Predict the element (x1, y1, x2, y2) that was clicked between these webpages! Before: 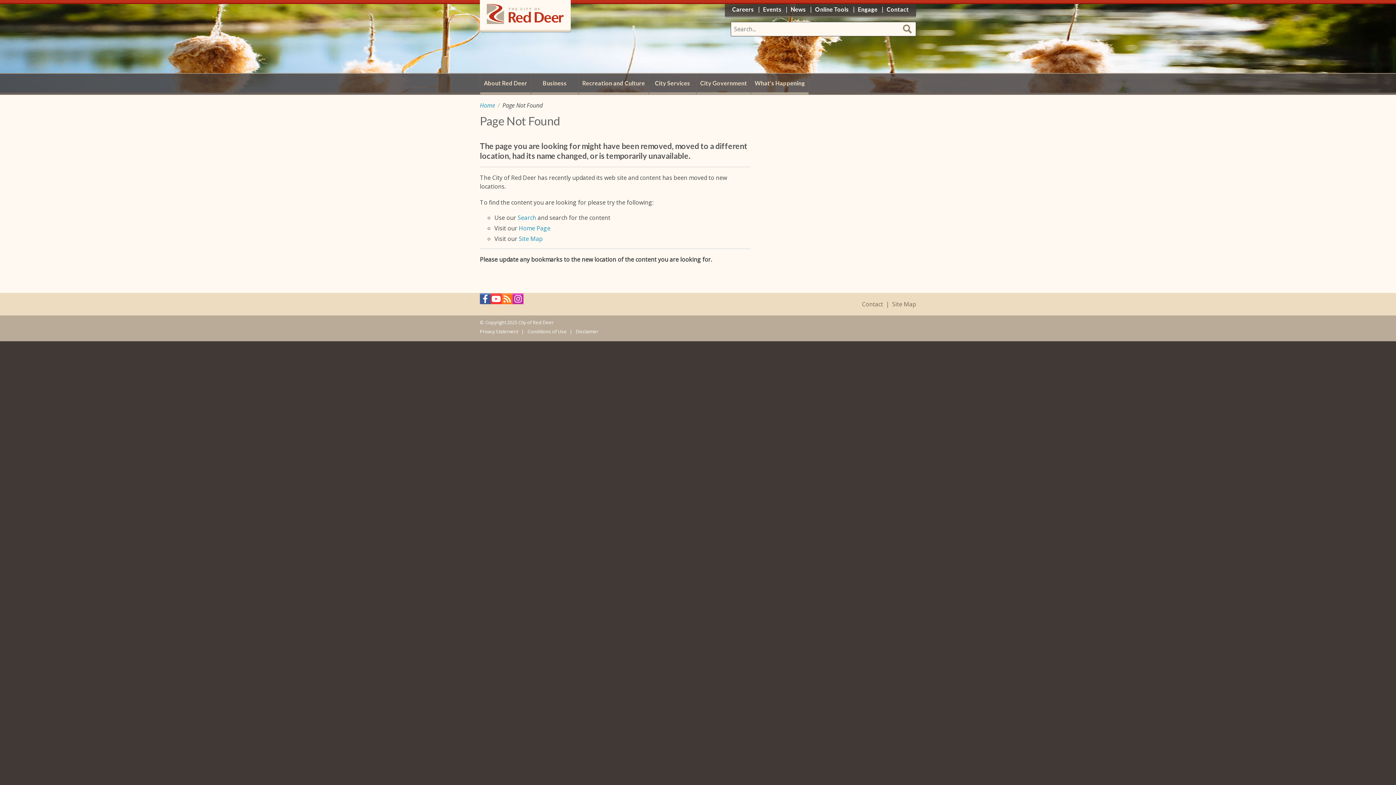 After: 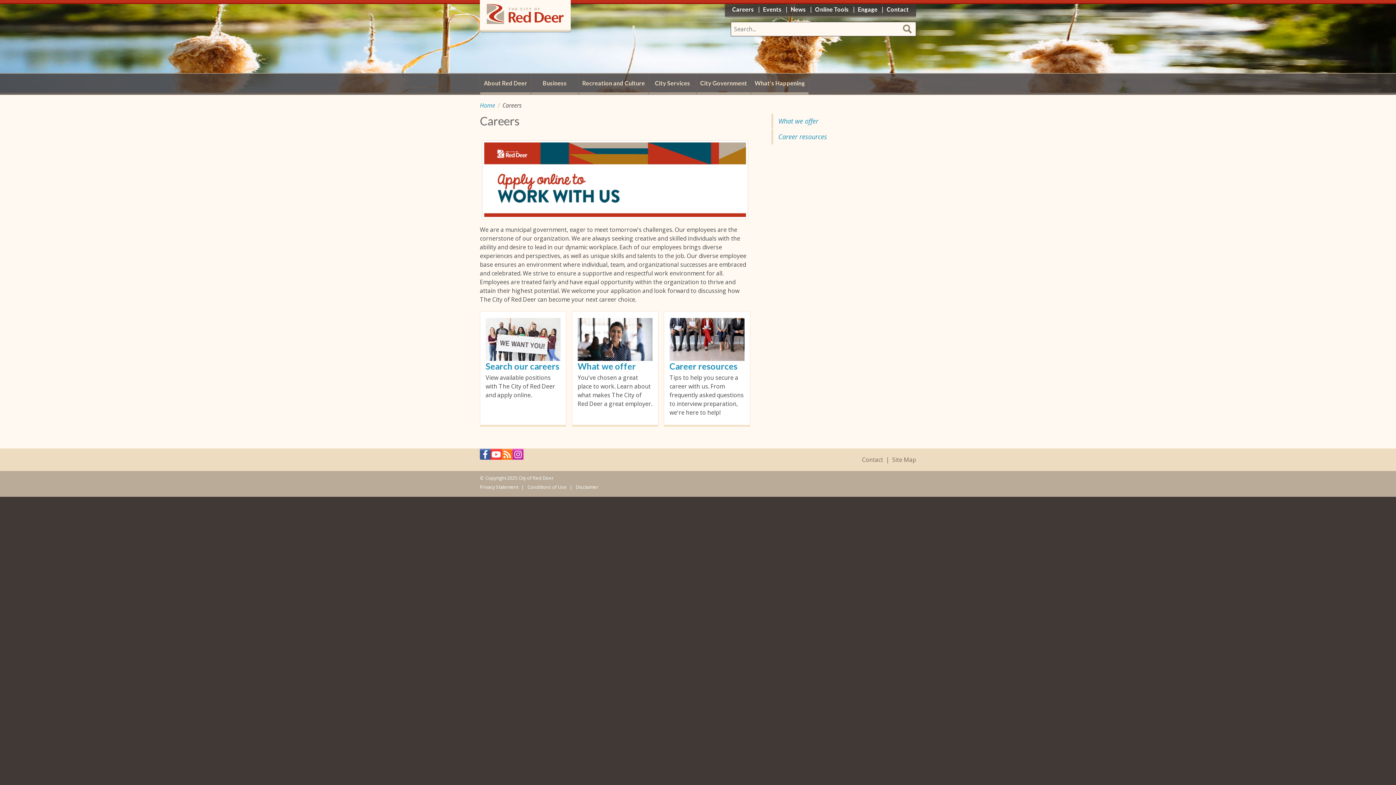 Action: label: Careers bbox: (732, 2, 754, 16)